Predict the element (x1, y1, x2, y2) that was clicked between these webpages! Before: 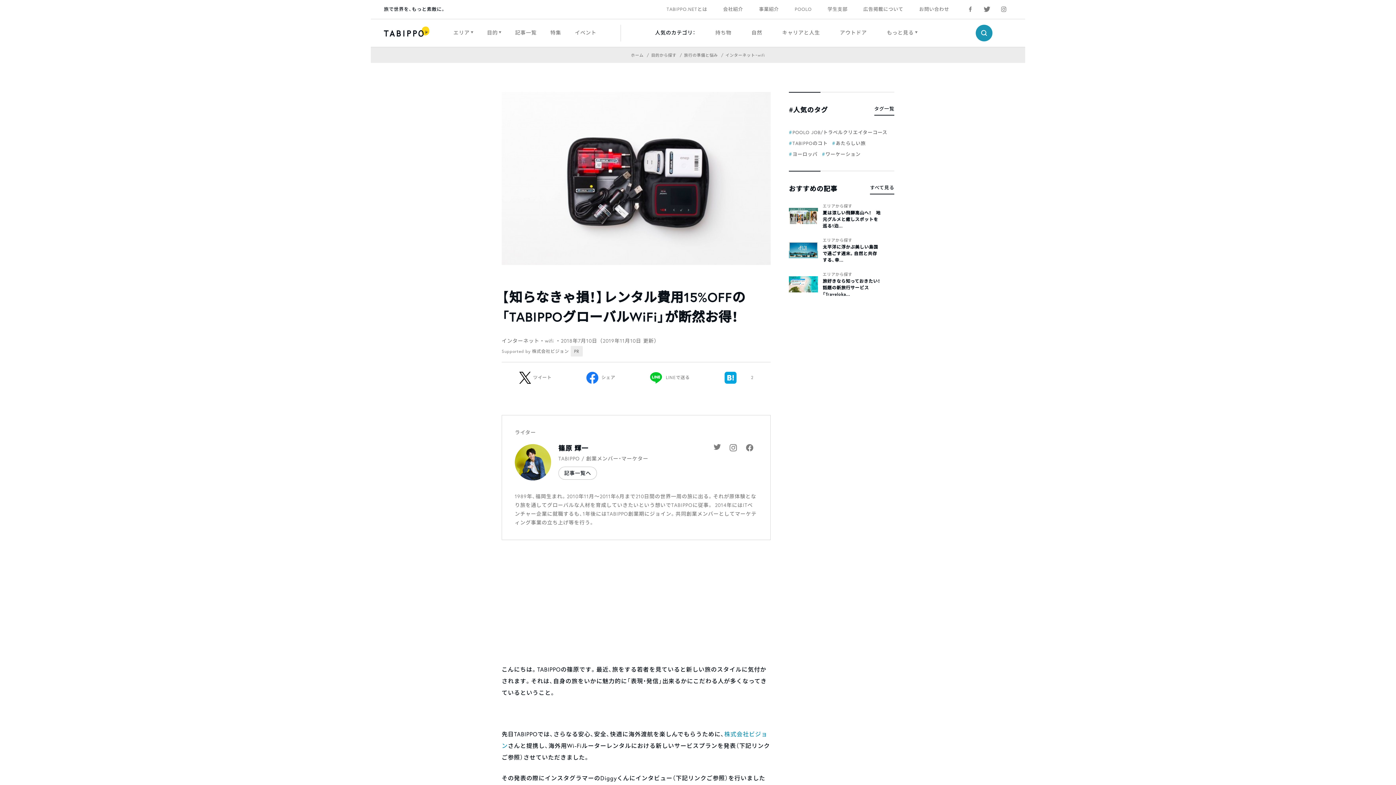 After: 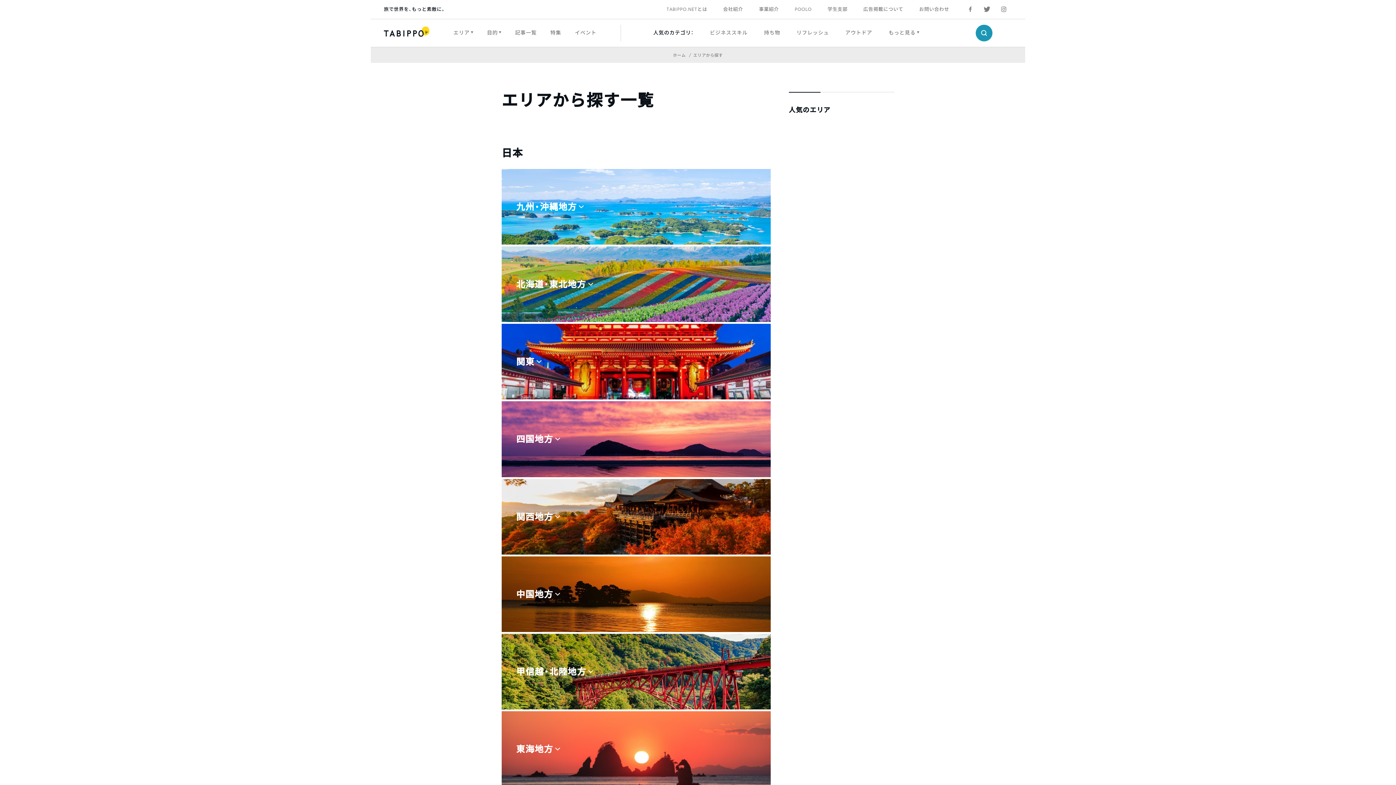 Action: bbox: (822, 237, 852, 242) label: エリアから探す